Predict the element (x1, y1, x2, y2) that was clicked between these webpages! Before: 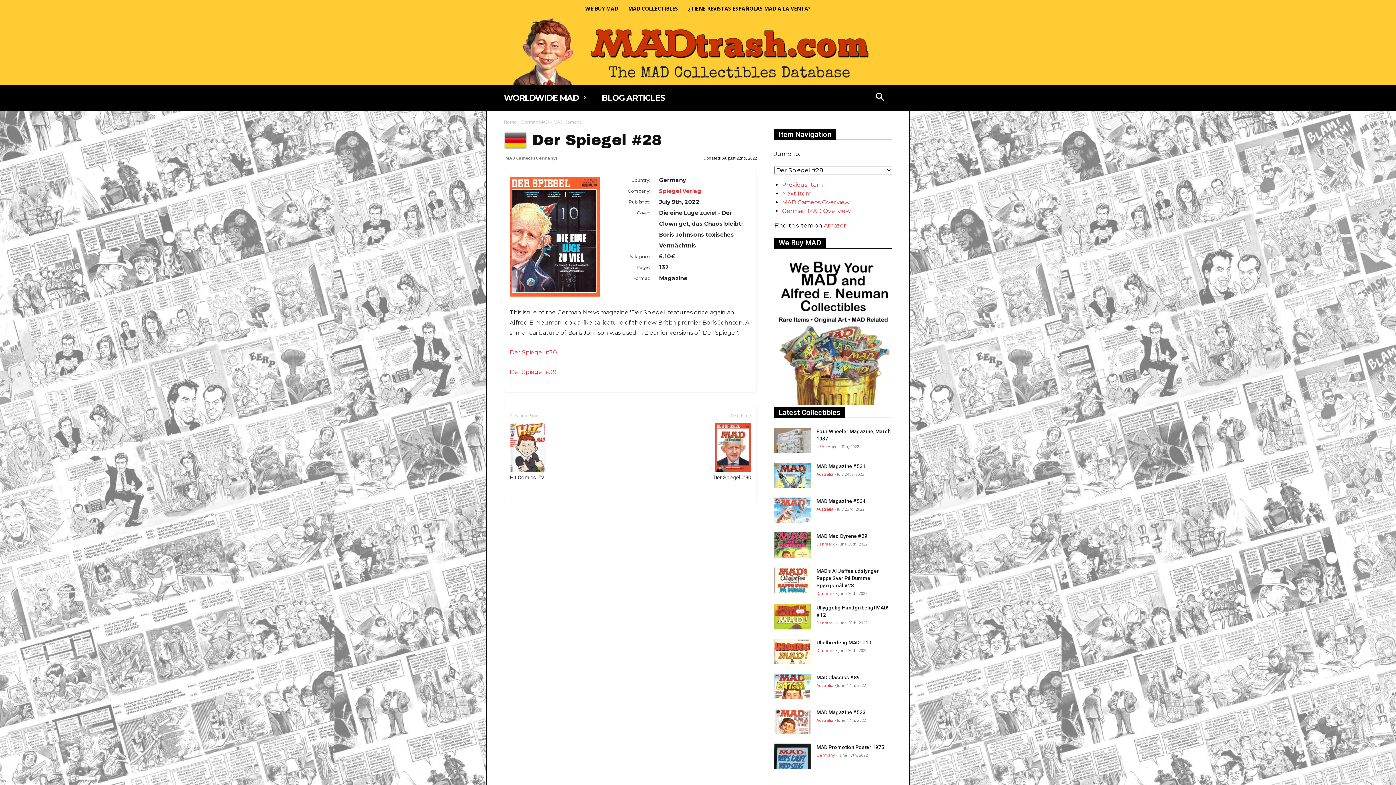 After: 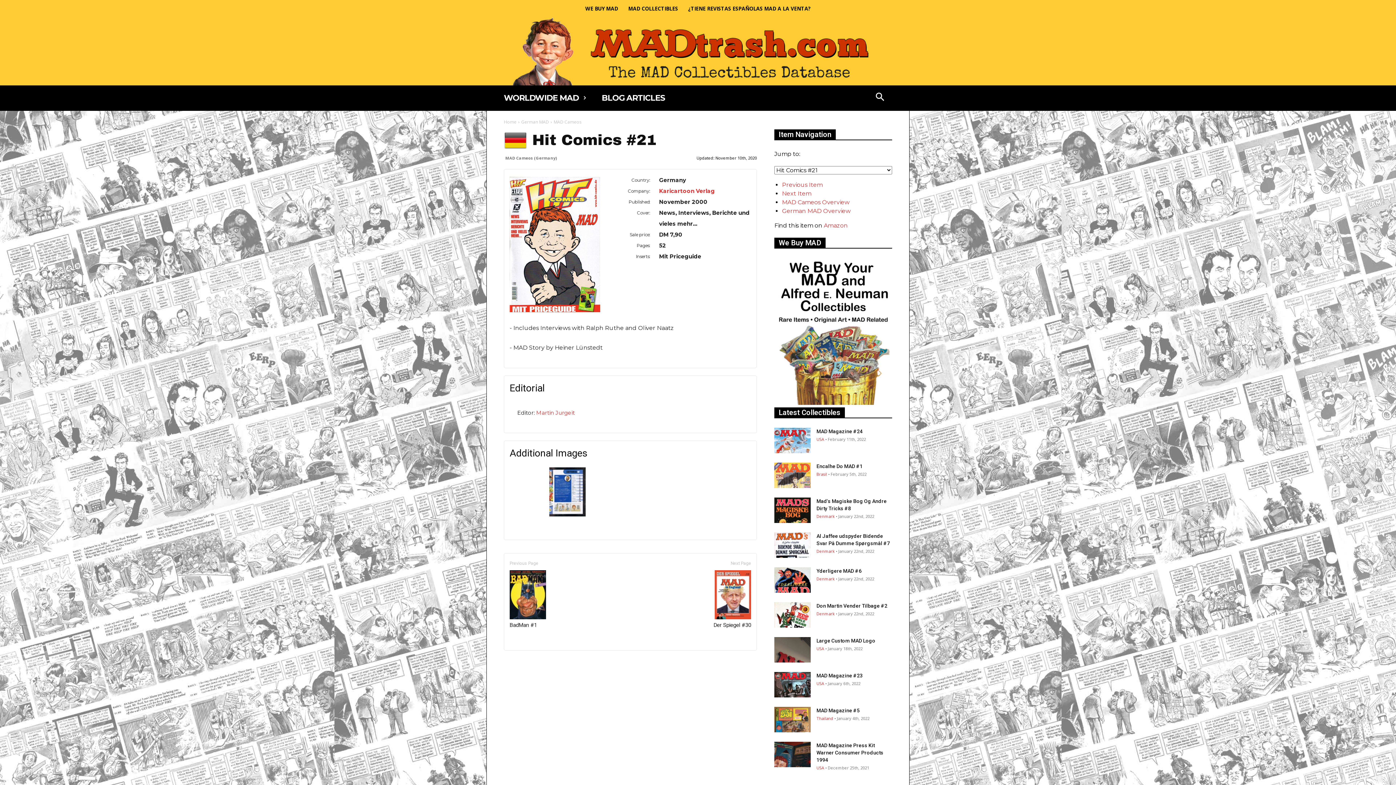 Action: bbox: (782, 181, 822, 188) label: Previous Item